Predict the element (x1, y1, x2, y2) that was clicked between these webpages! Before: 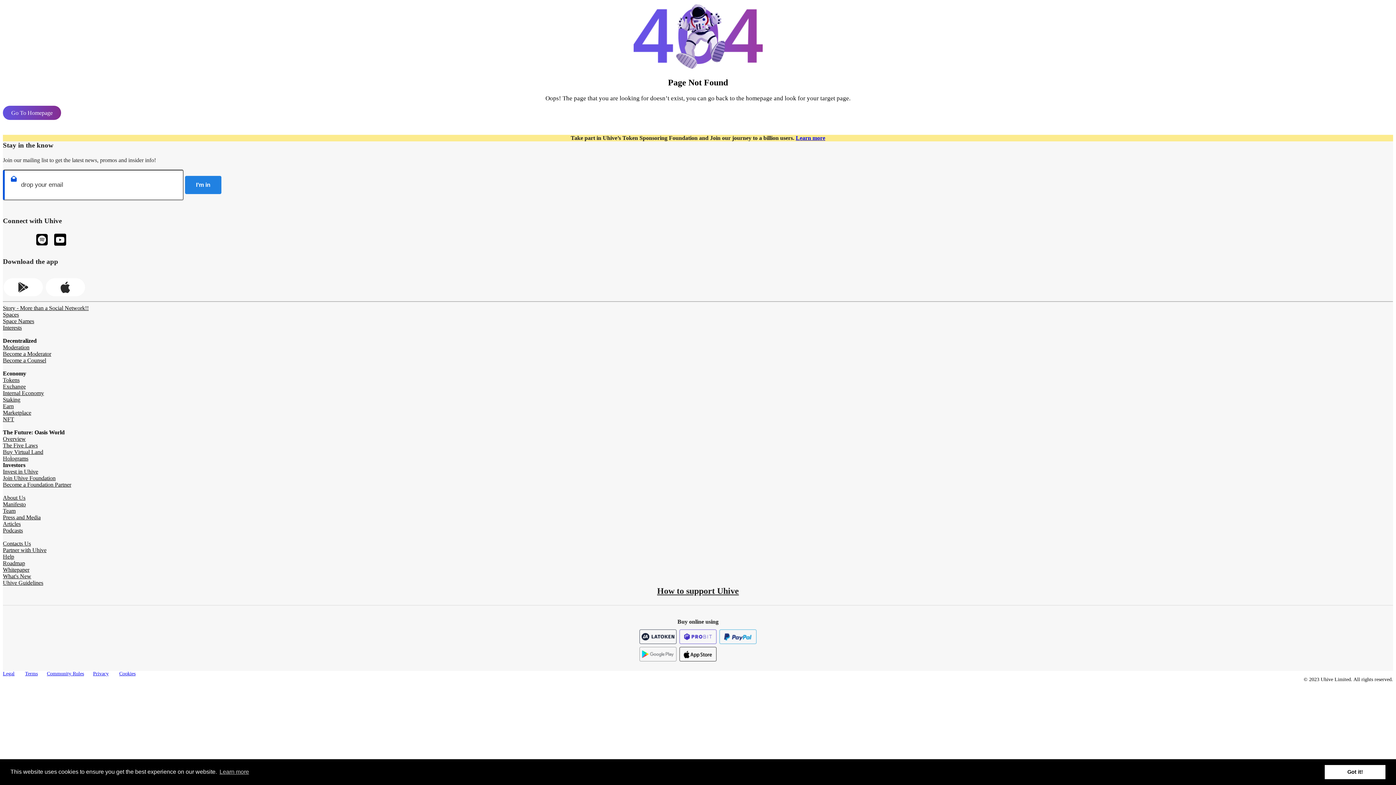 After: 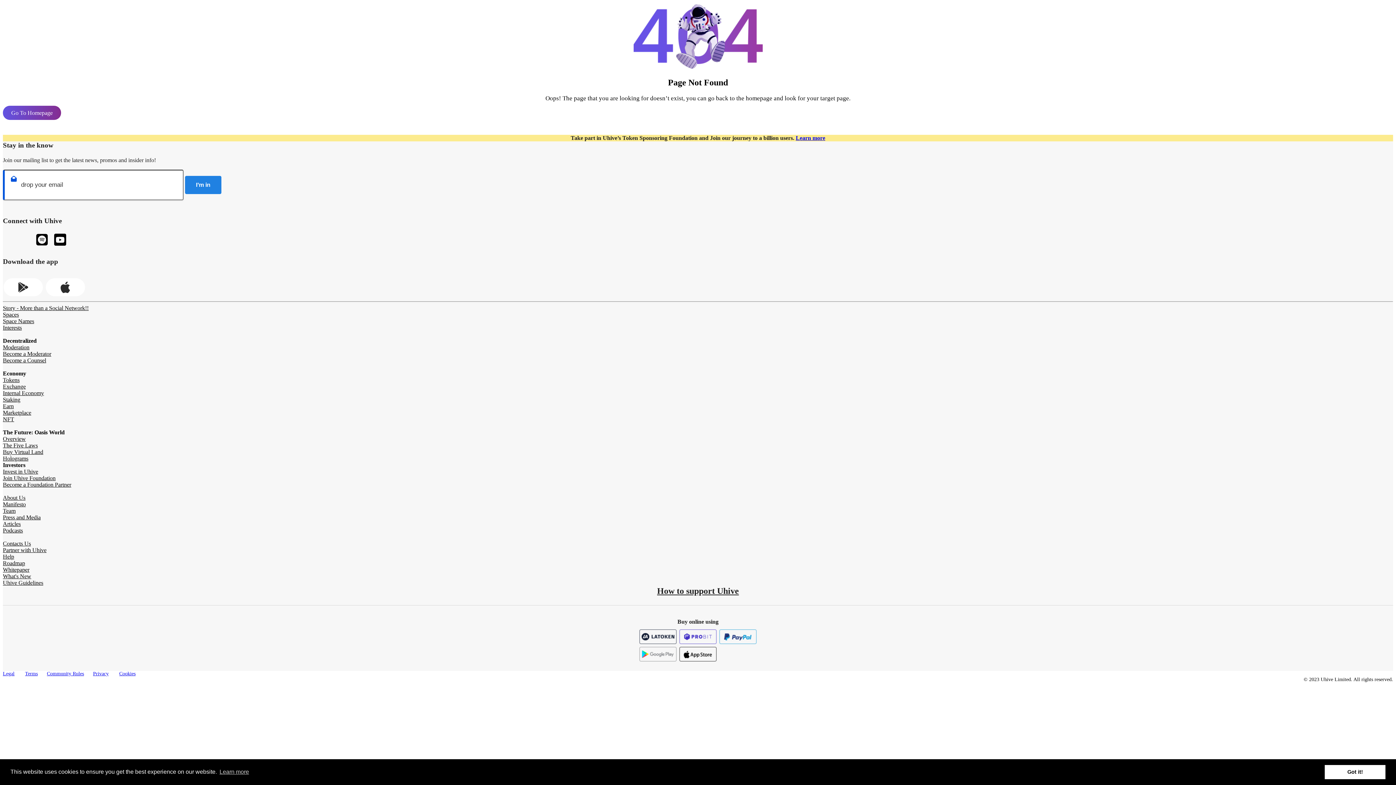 Action: label: Become a Foundation Partner bbox: (2, 481, 71, 488)